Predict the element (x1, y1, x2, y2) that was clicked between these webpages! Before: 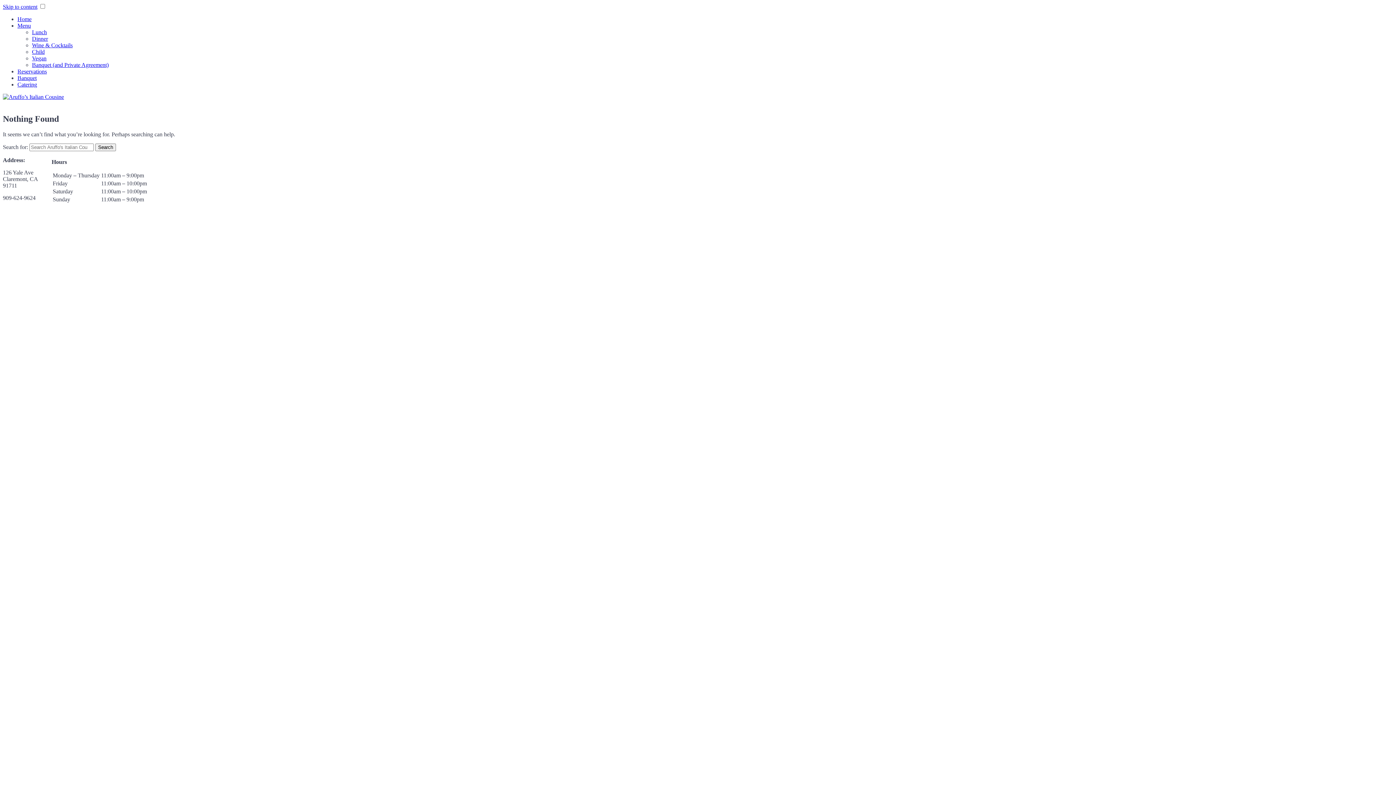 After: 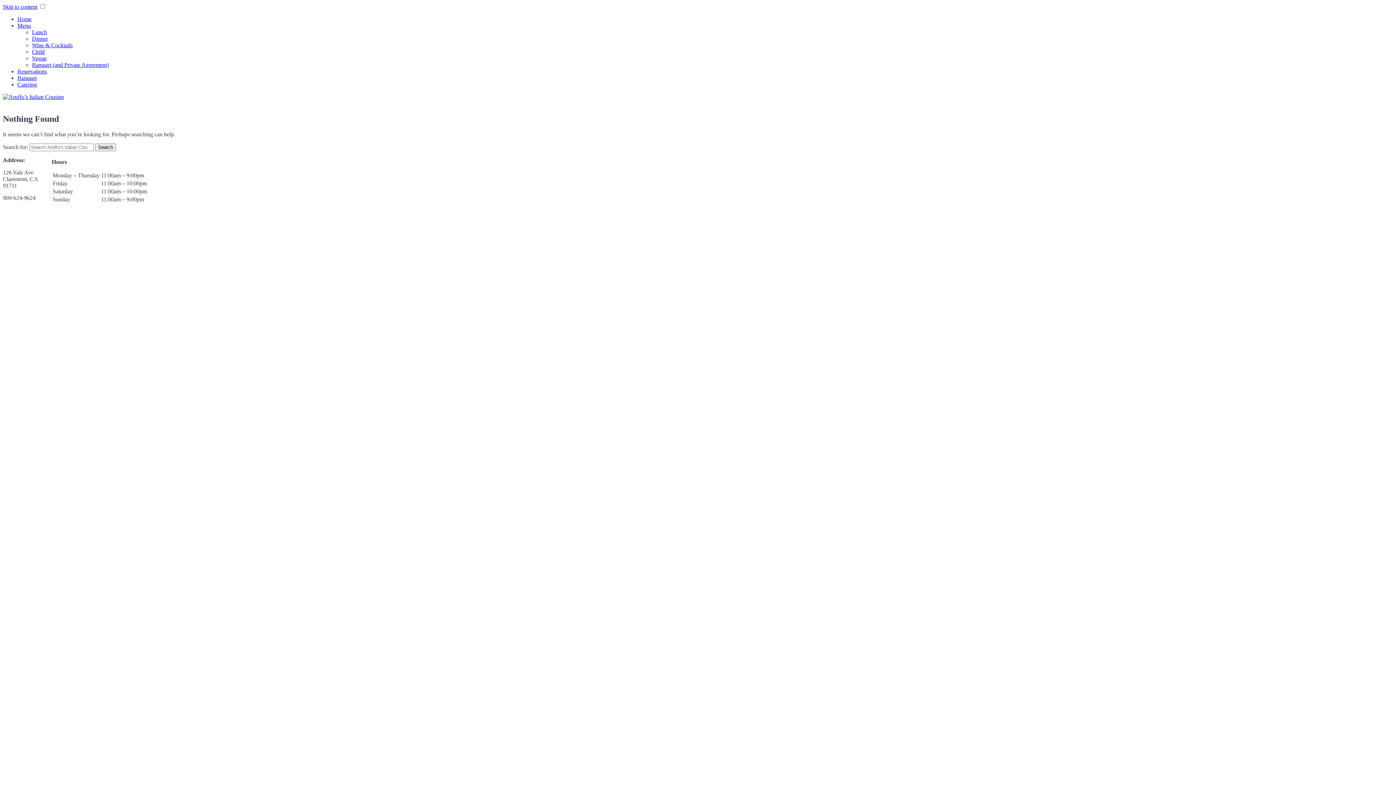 Action: bbox: (2, 3, 37, 9) label: Skip to content